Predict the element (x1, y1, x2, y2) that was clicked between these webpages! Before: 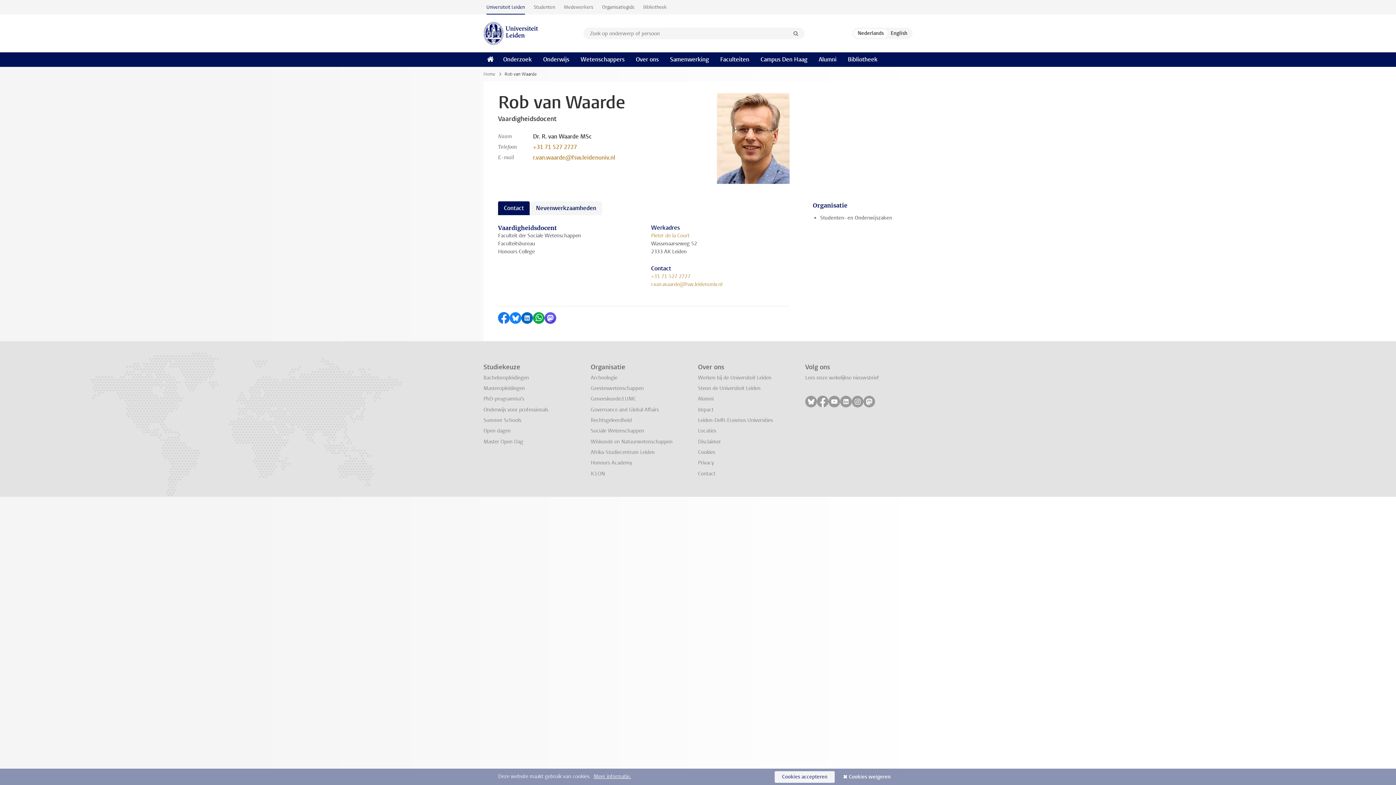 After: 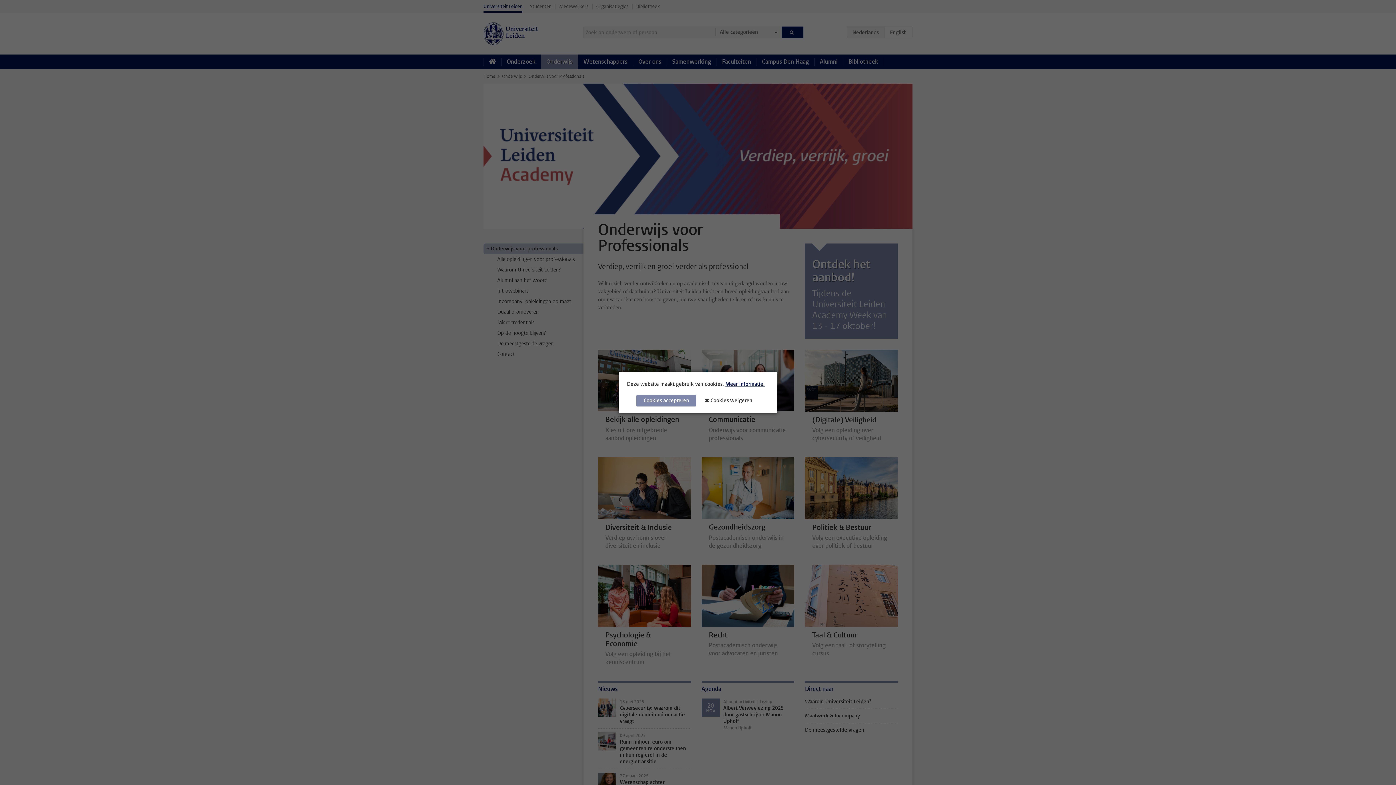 Action: bbox: (483, 406, 548, 413) label: Onderwijs voor professionals